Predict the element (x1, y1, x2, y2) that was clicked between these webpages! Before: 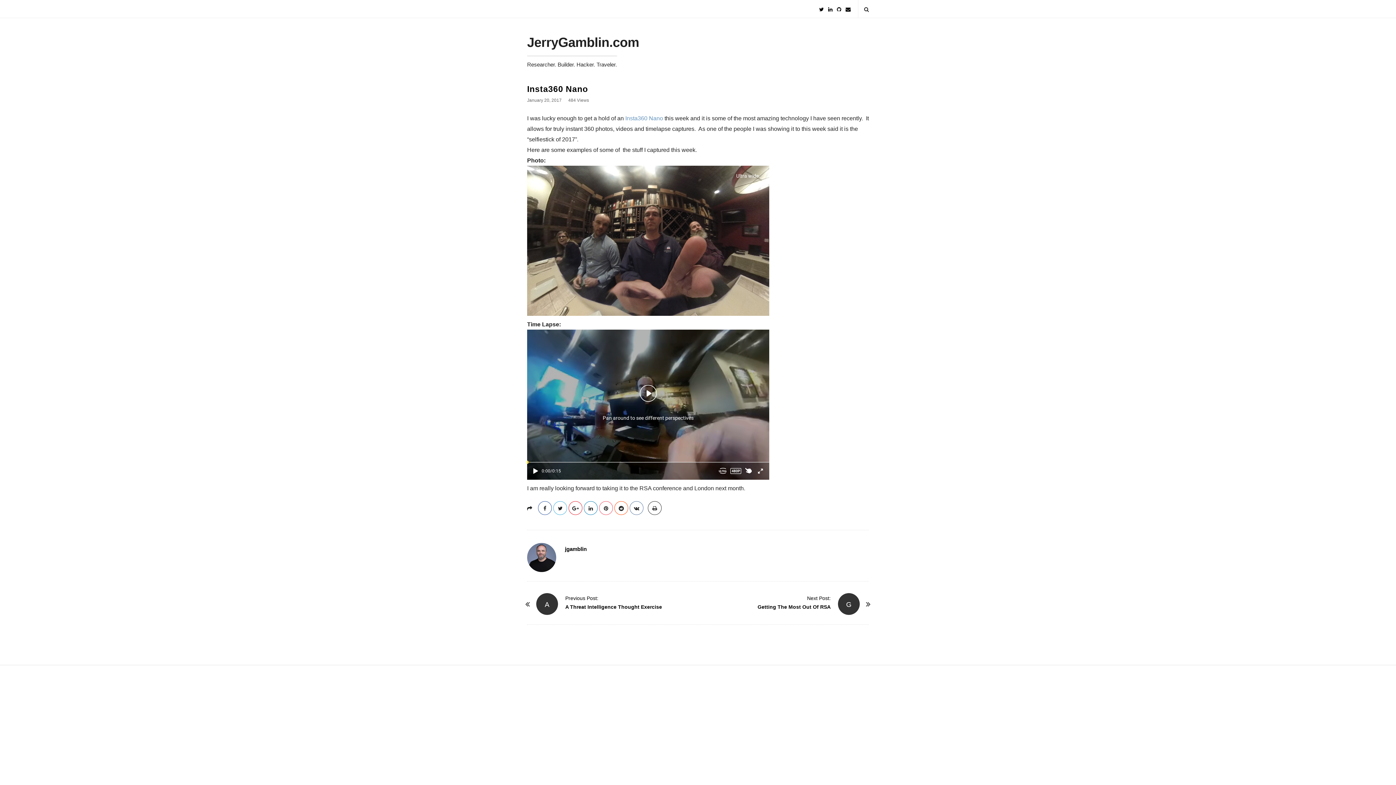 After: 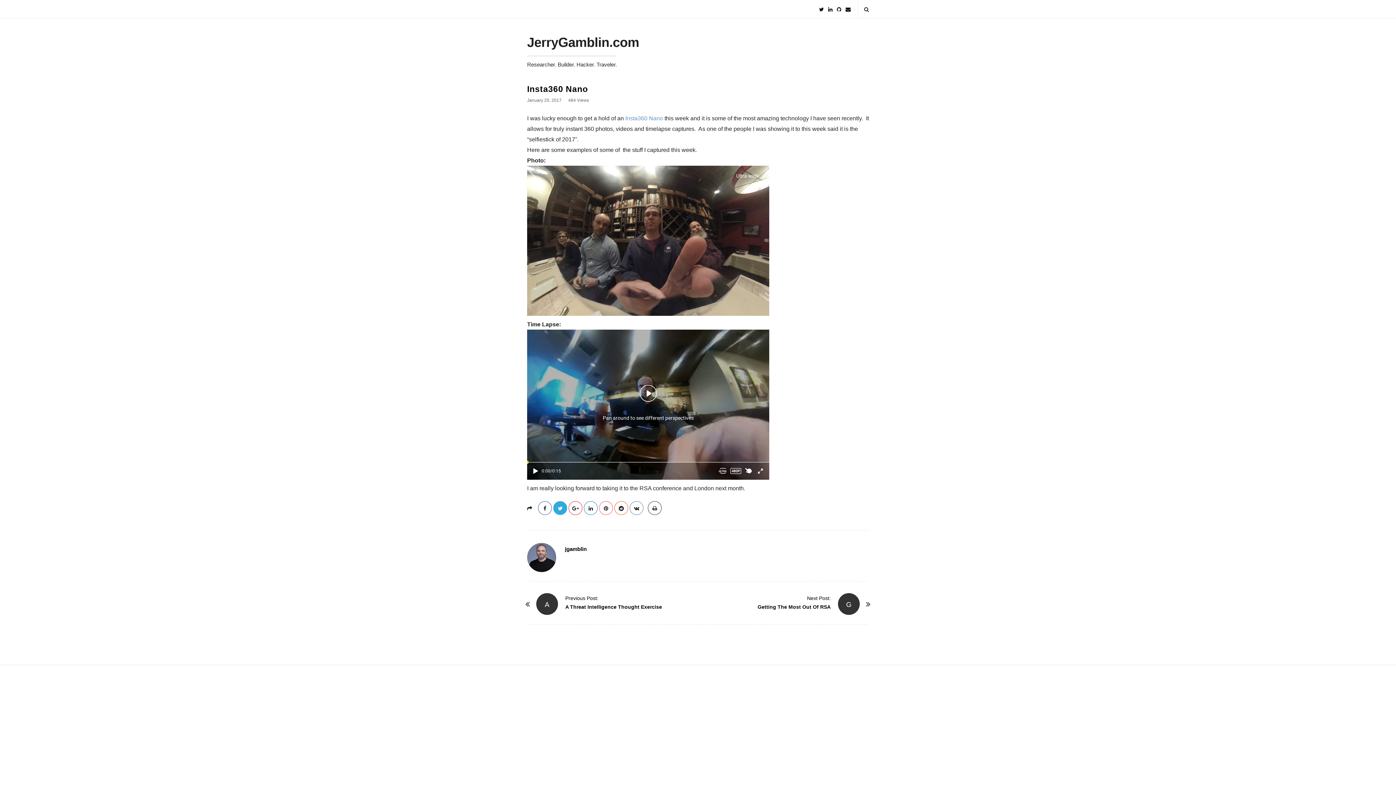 Action: bbox: (553, 501, 567, 515)